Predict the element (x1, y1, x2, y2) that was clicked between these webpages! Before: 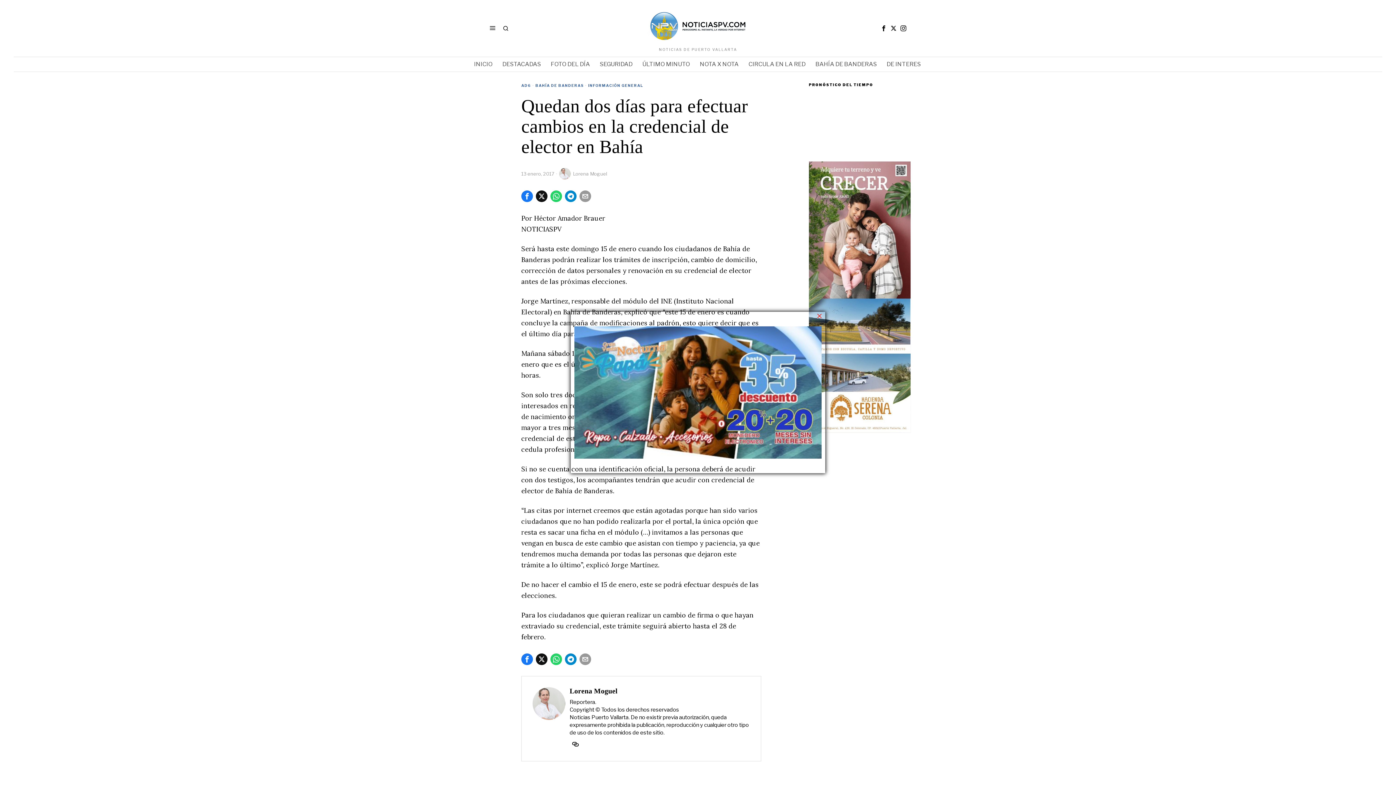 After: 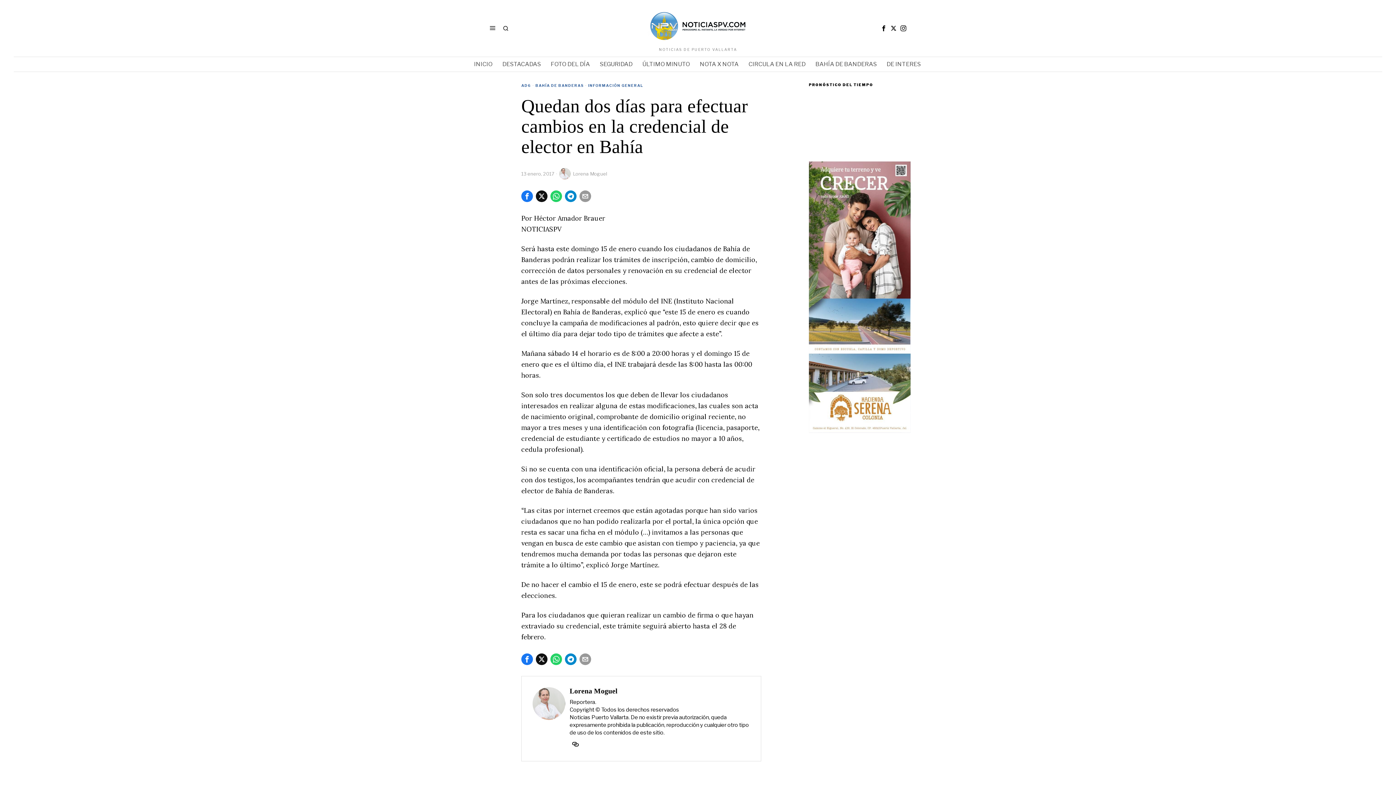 Action: bbox: (816, 313, 822, 319) label: ×